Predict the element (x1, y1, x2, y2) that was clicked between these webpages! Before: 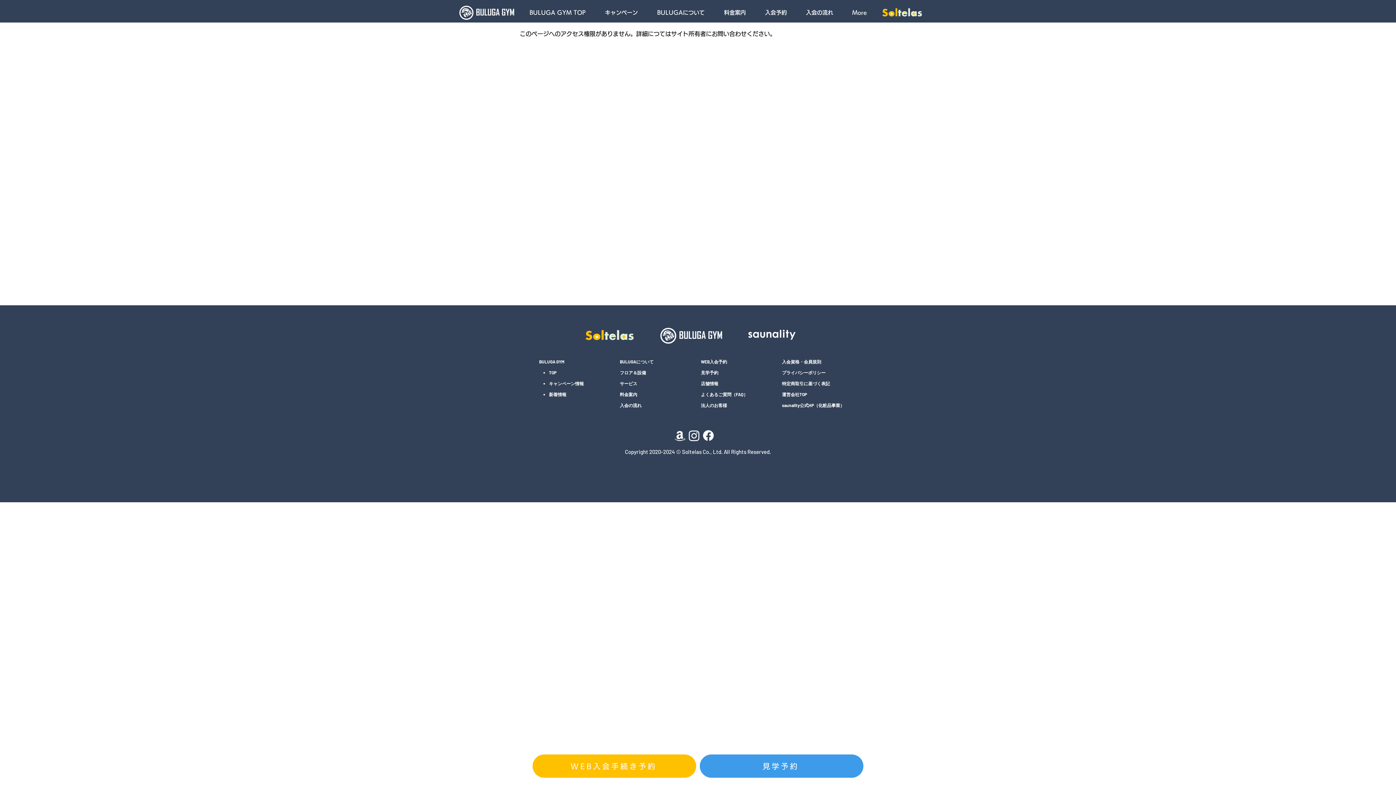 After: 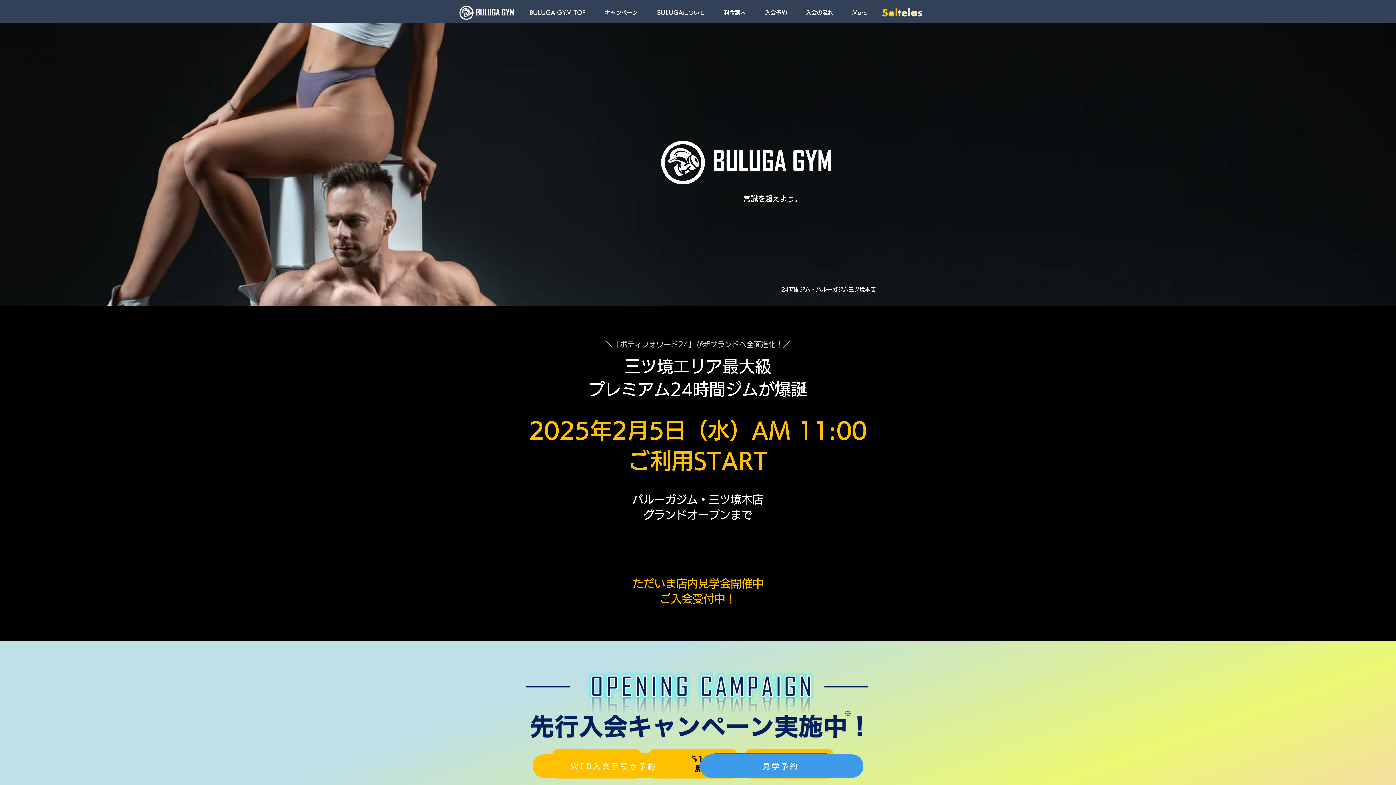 Action: bbox: (549, 391, 566, 397) label: 新着情報